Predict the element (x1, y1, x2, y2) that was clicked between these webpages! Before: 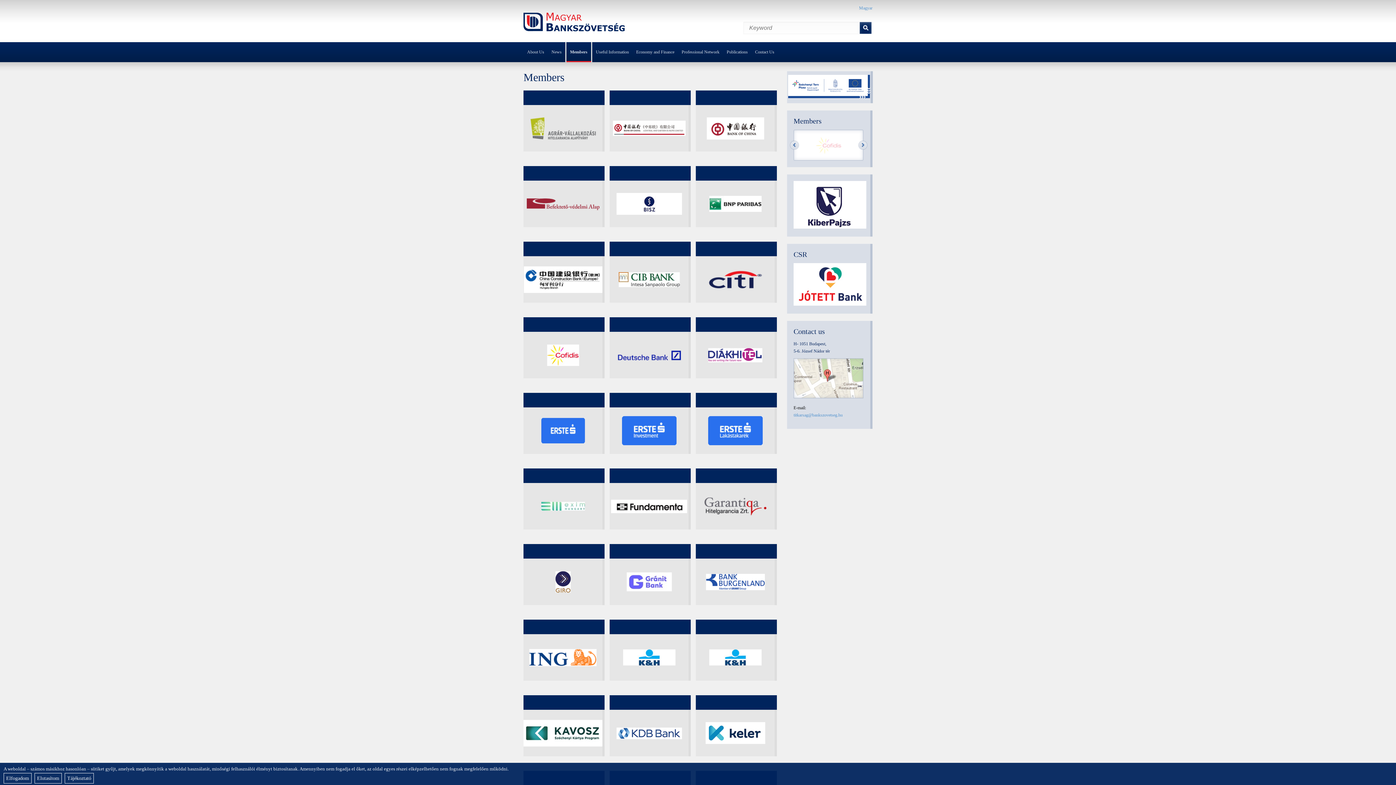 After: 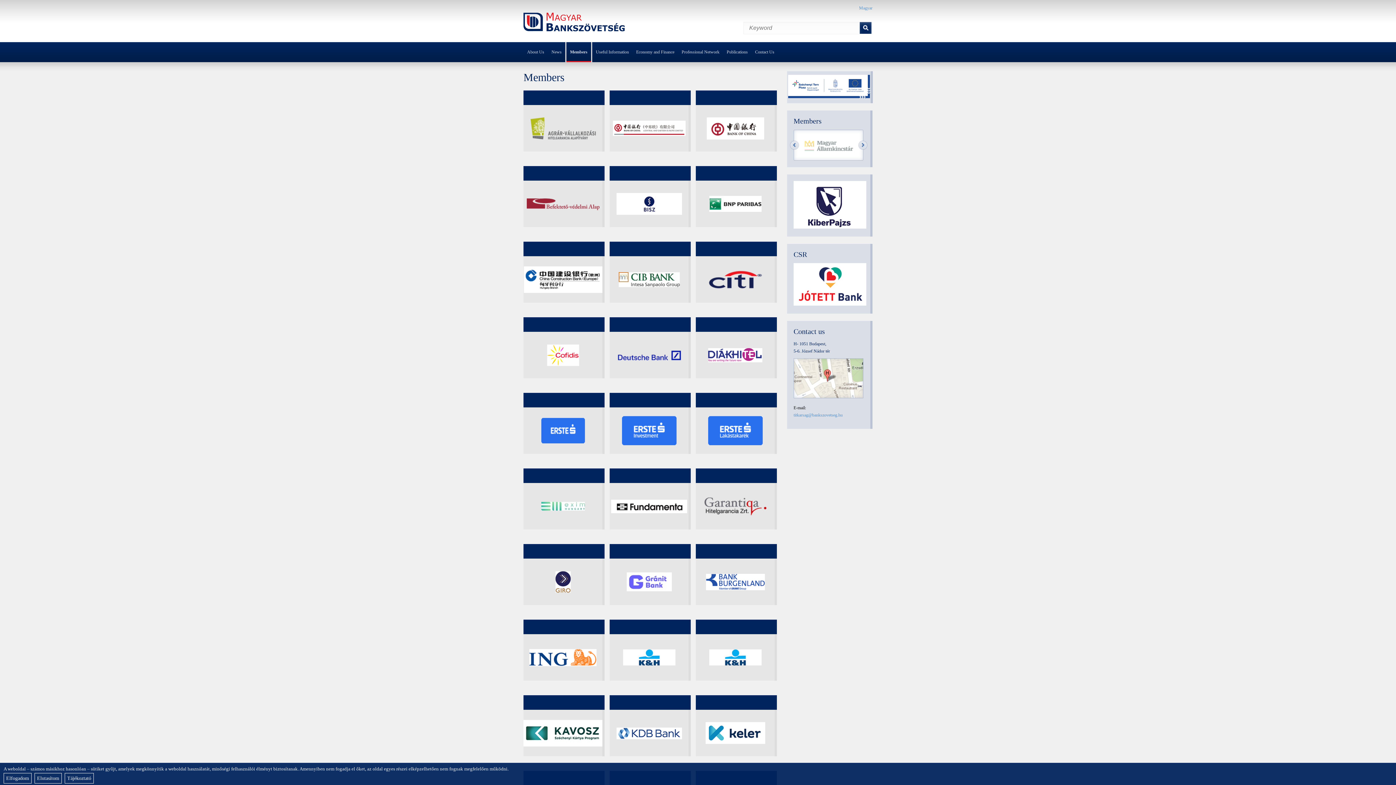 Action: label: Tájékoztató bbox: (67, 776, 91, 781)